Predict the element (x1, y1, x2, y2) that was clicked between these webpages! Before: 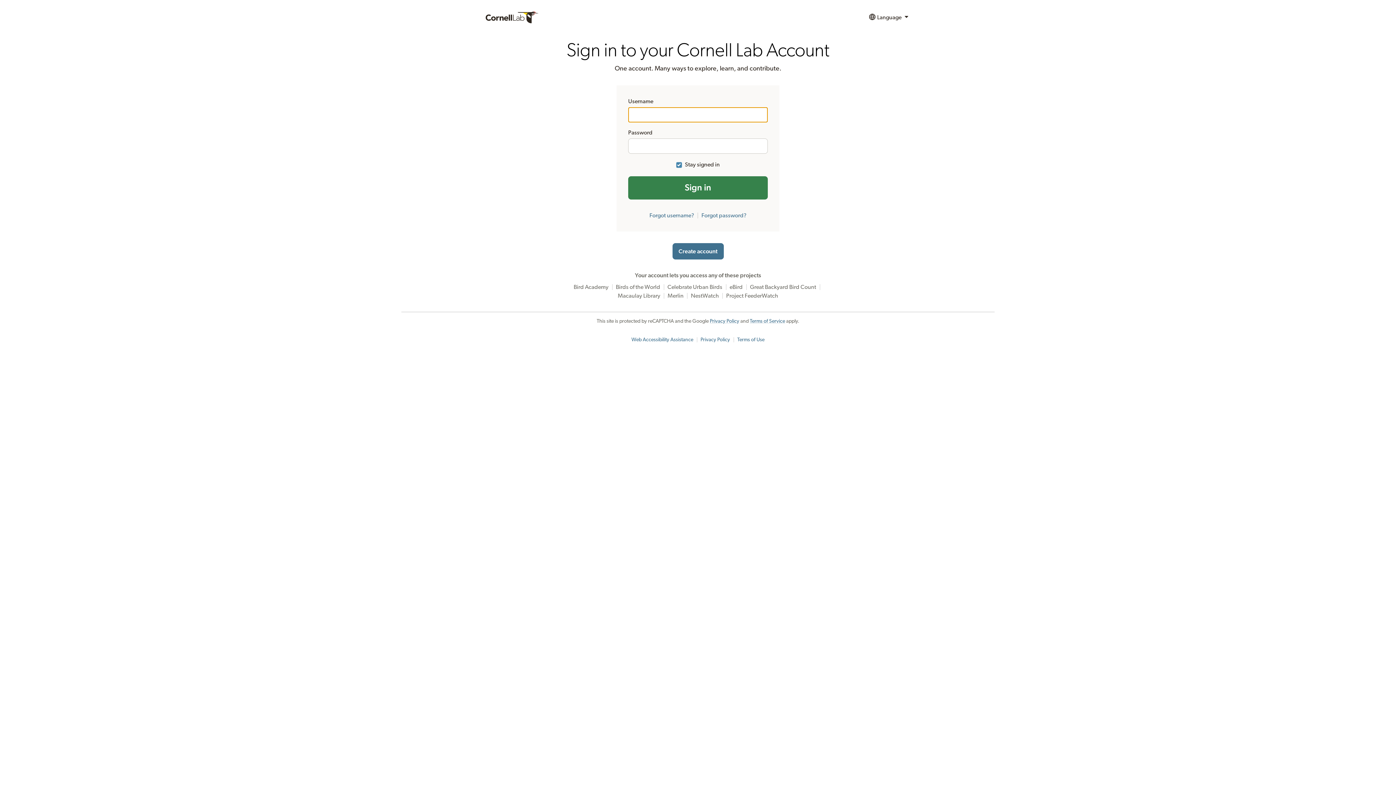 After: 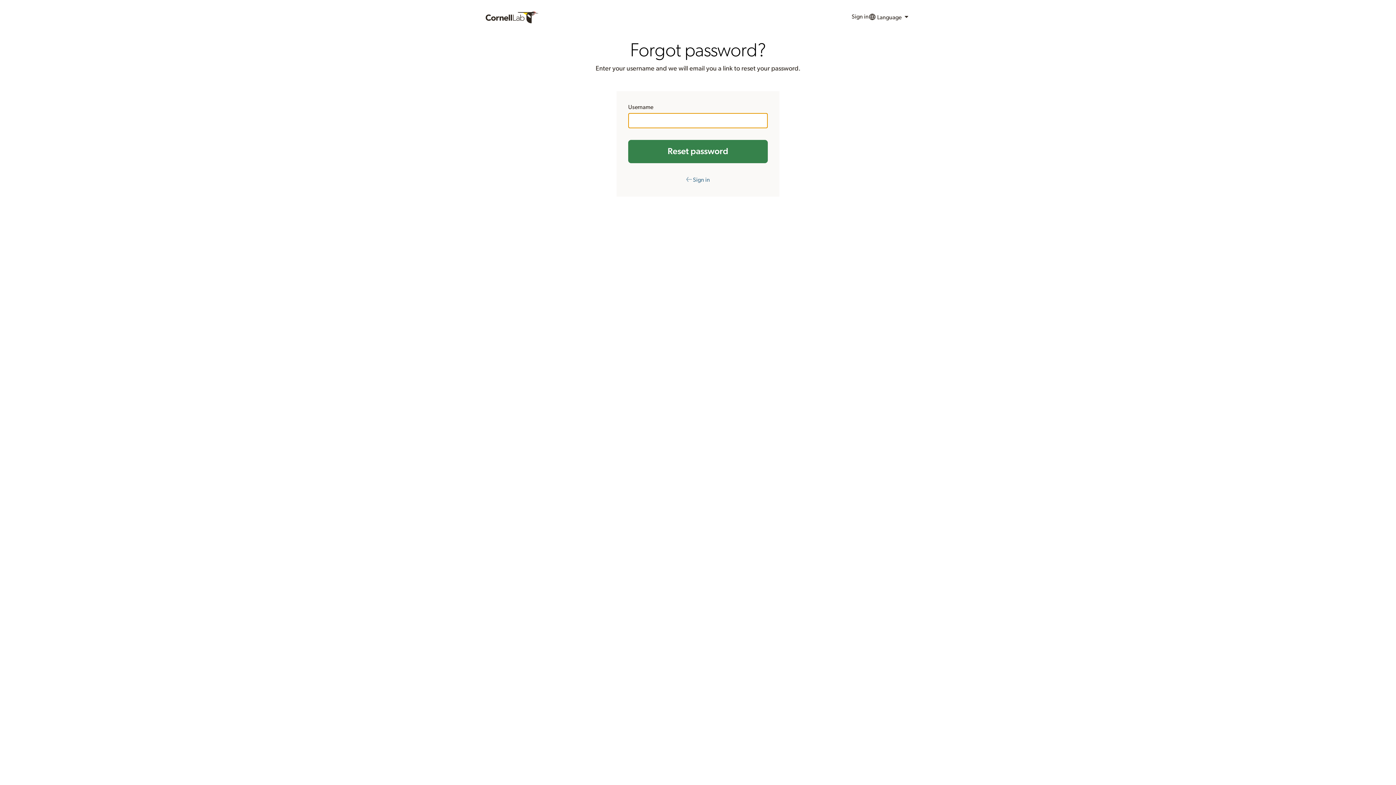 Action: label: Forgot password? bbox: (701, 212, 746, 218)